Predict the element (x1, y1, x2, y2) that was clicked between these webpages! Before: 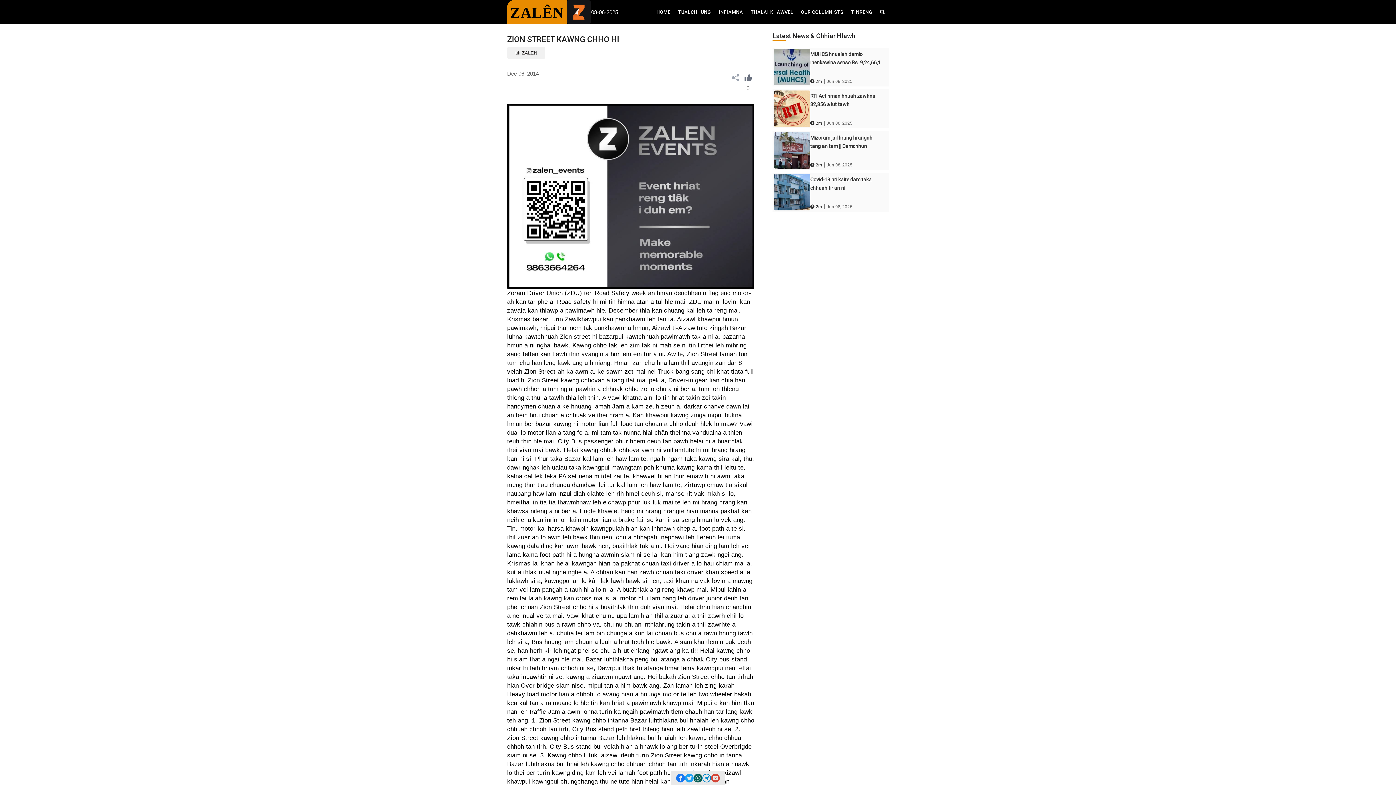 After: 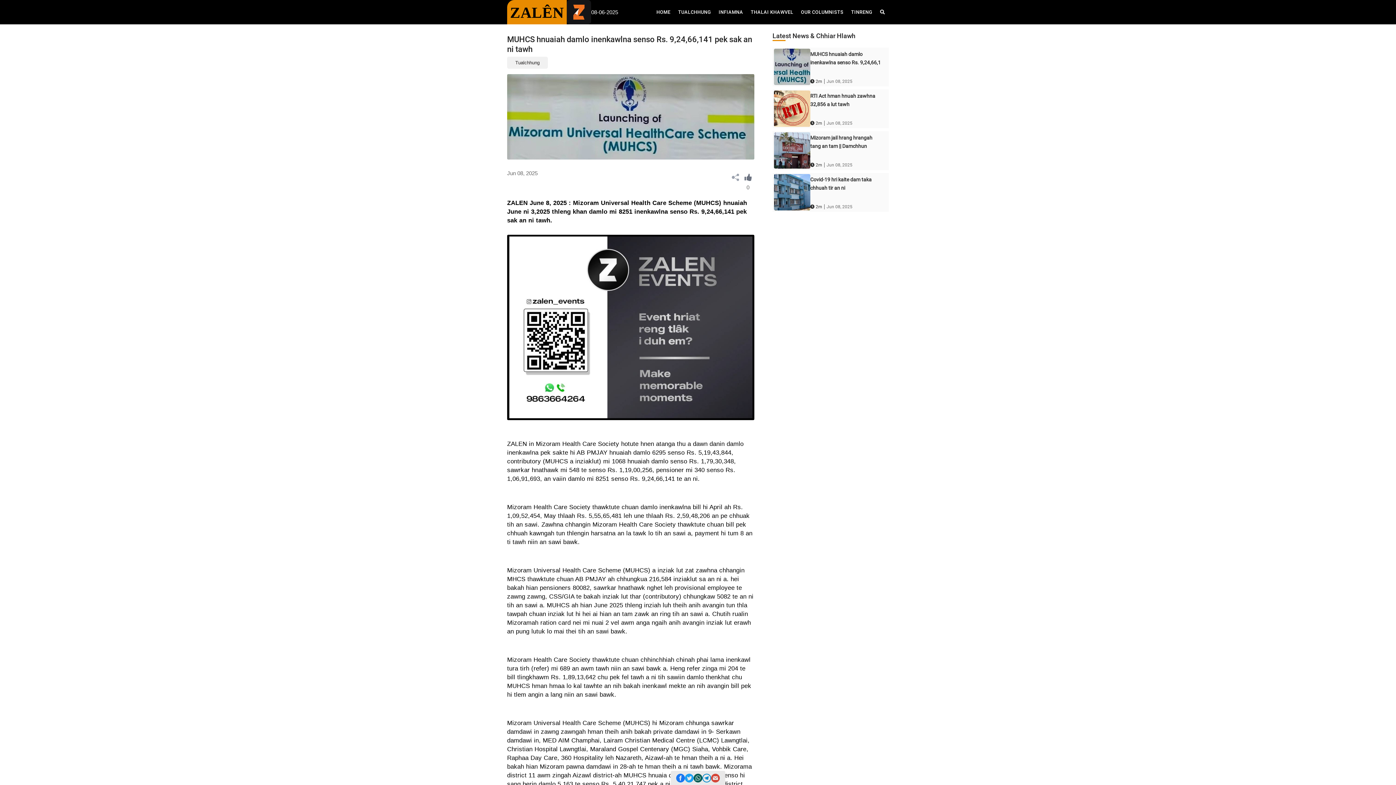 Action: bbox: (774, 48, 810, 85)